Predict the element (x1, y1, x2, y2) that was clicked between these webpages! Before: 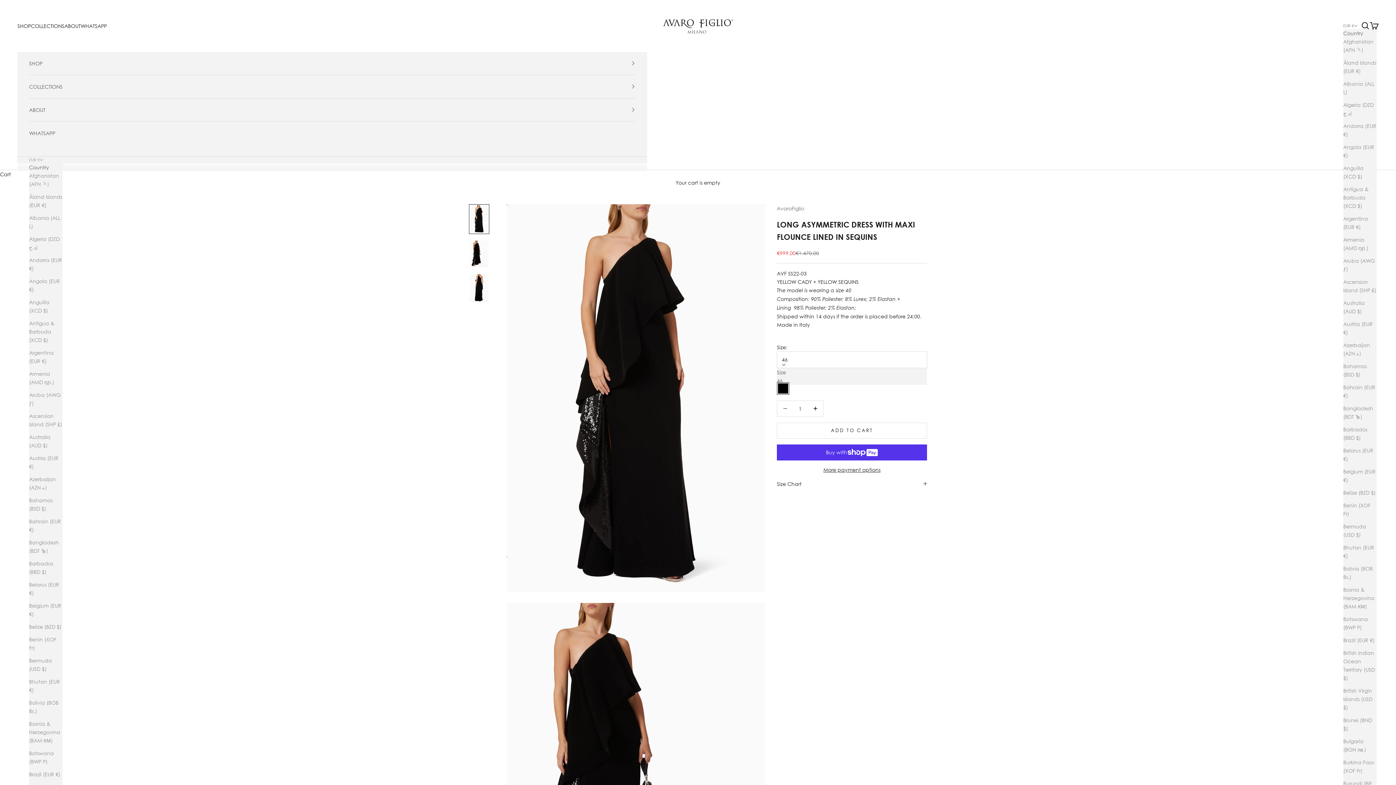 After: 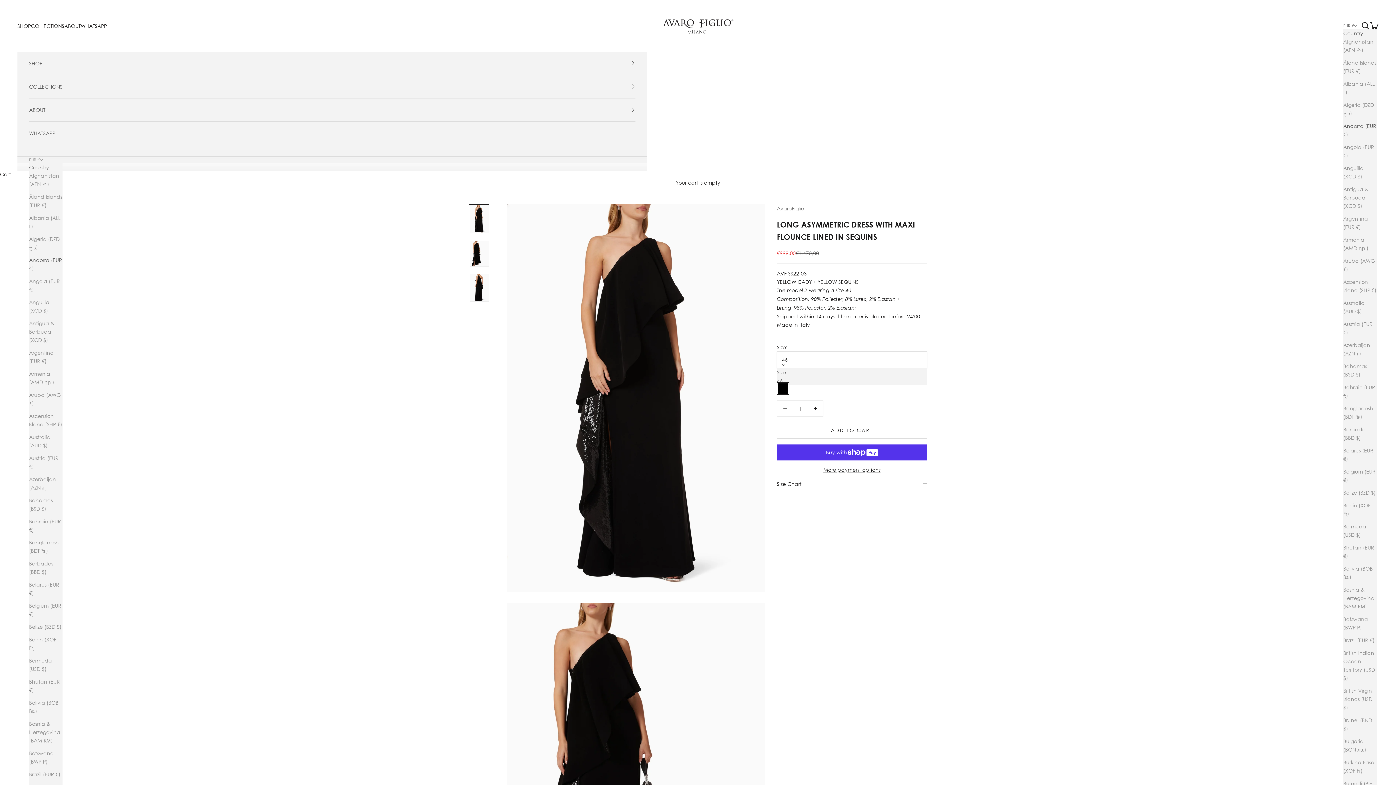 Action: bbox: (29, 255, 62, 272) label: Andorra (EUR €)